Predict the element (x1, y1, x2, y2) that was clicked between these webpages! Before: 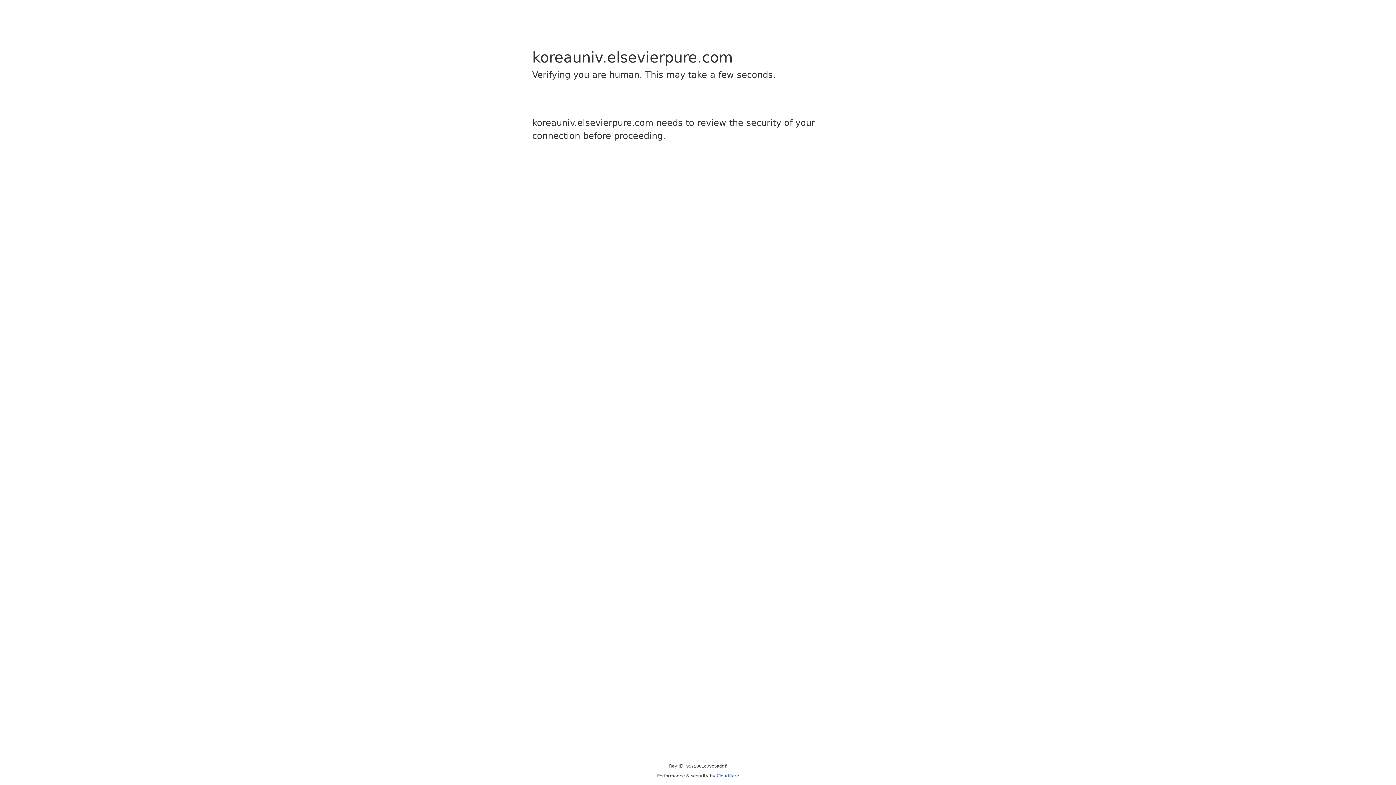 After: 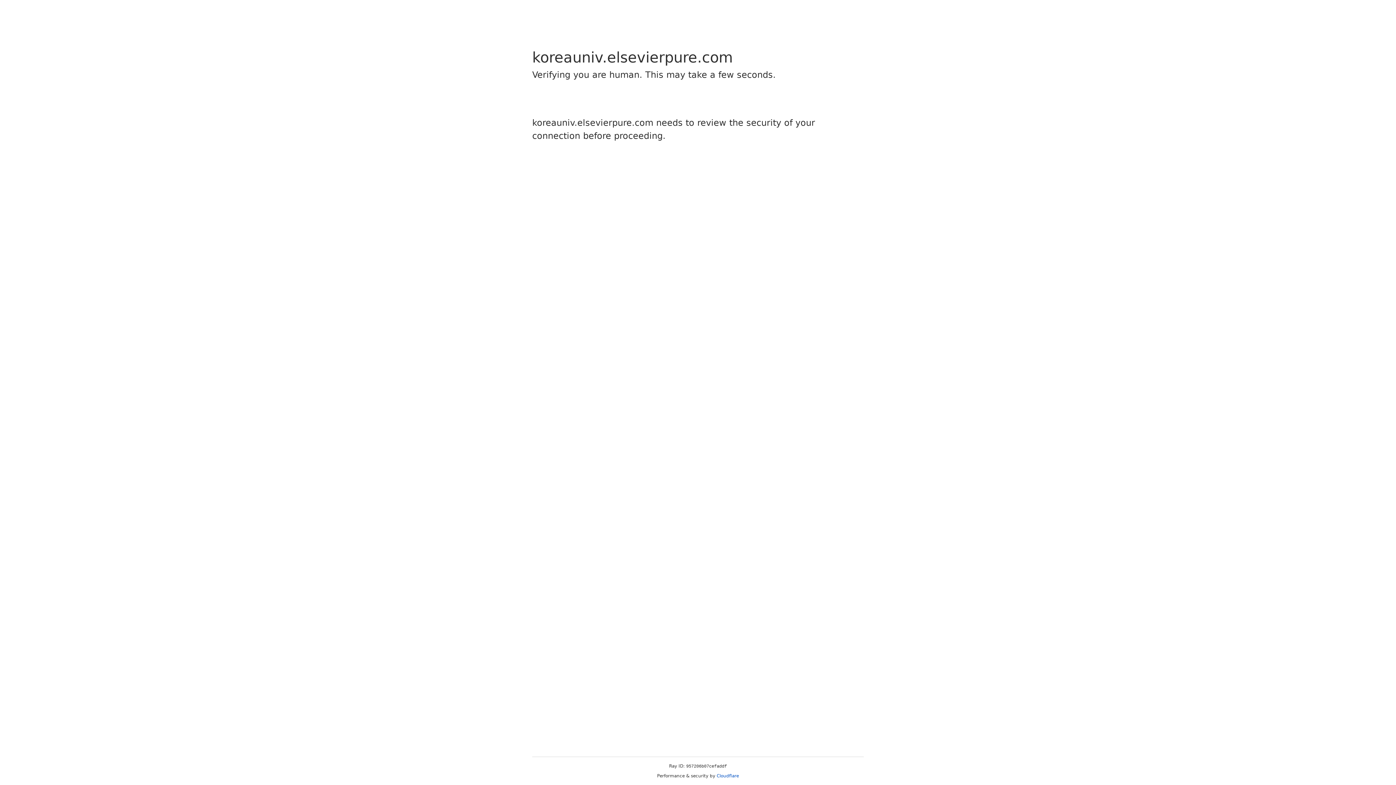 Action: bbox: (716, 773, 739, 778) label: Cloudflare